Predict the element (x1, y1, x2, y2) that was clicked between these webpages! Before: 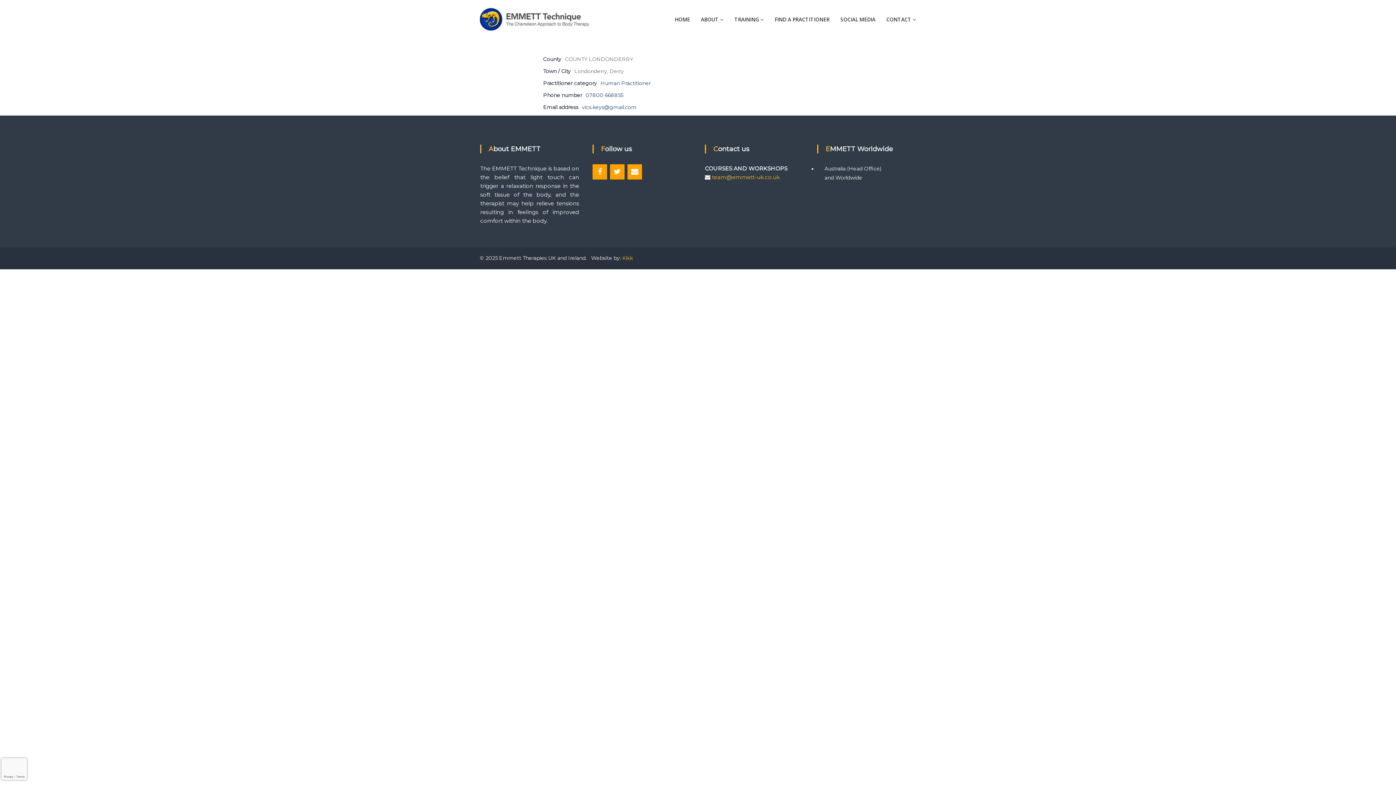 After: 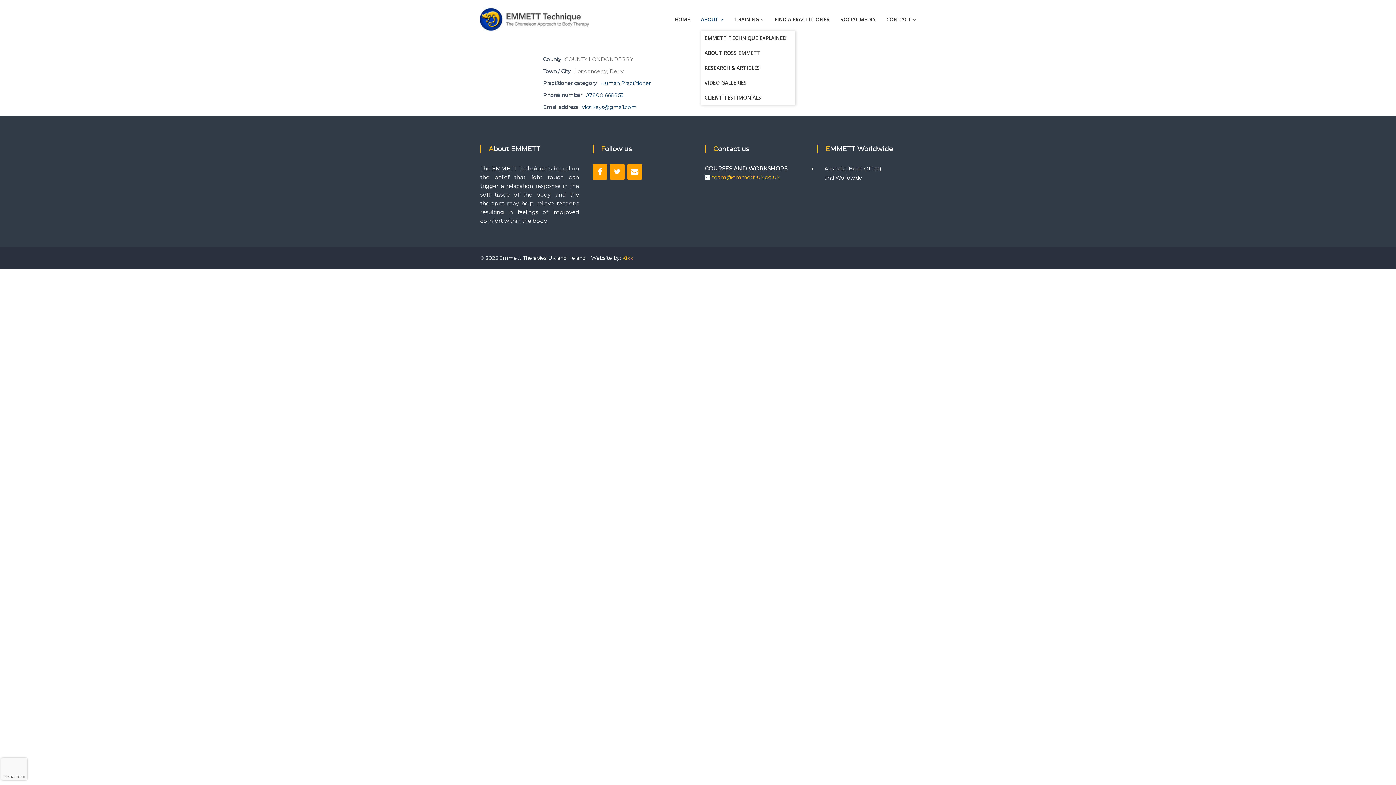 Action: label: ABOUT bbox: (701, 16, 718, 22)